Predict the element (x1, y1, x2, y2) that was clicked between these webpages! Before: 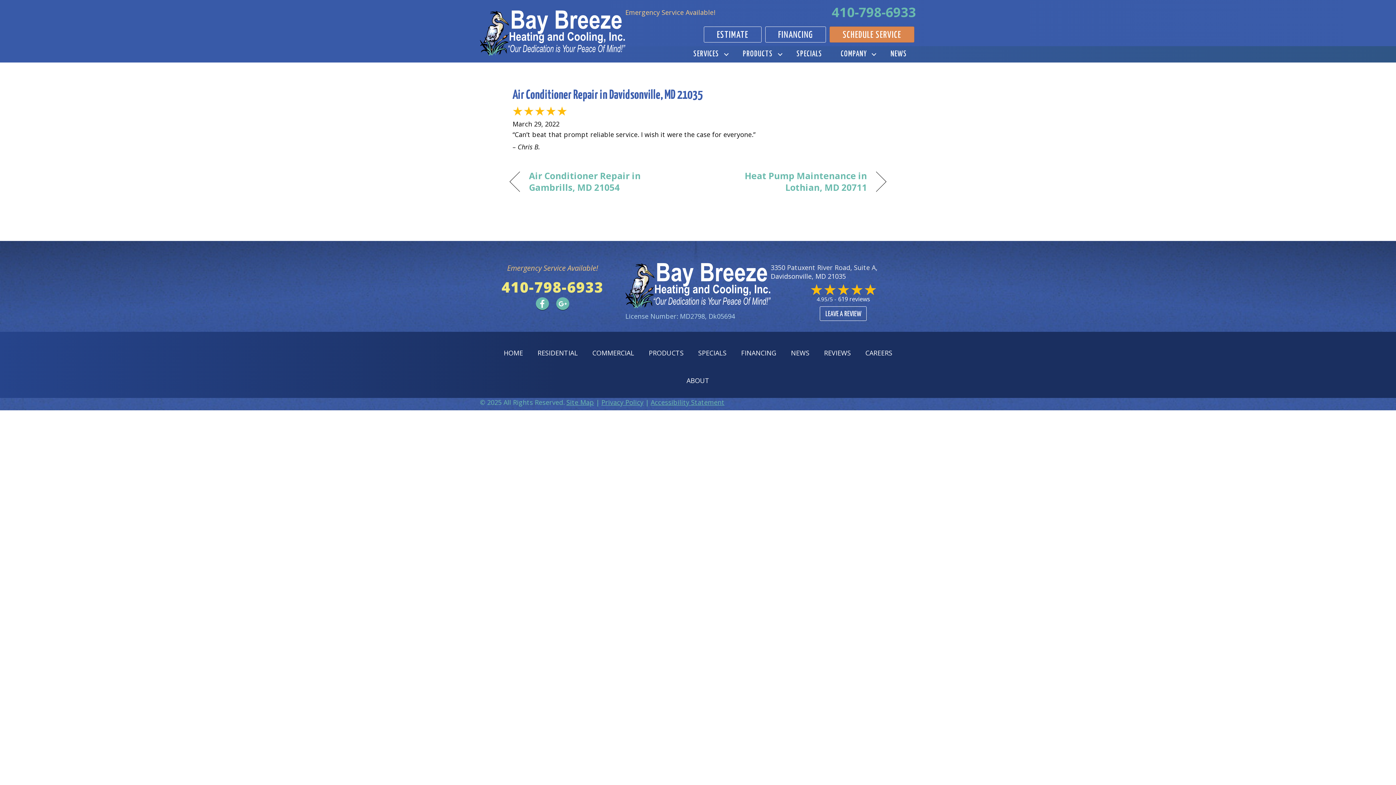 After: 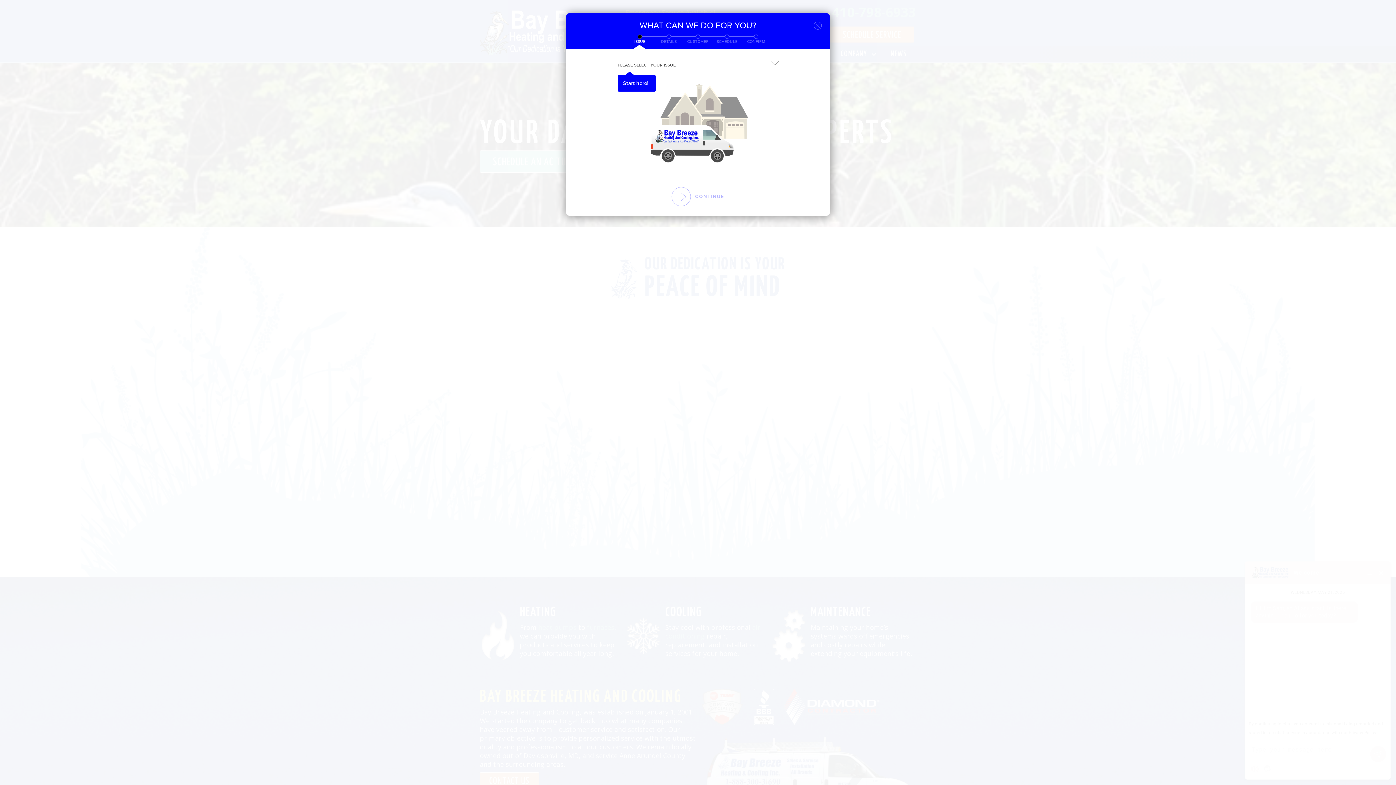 Action: bbox: (829, 26, 914, 42) label: SCHEDULE SERVICE